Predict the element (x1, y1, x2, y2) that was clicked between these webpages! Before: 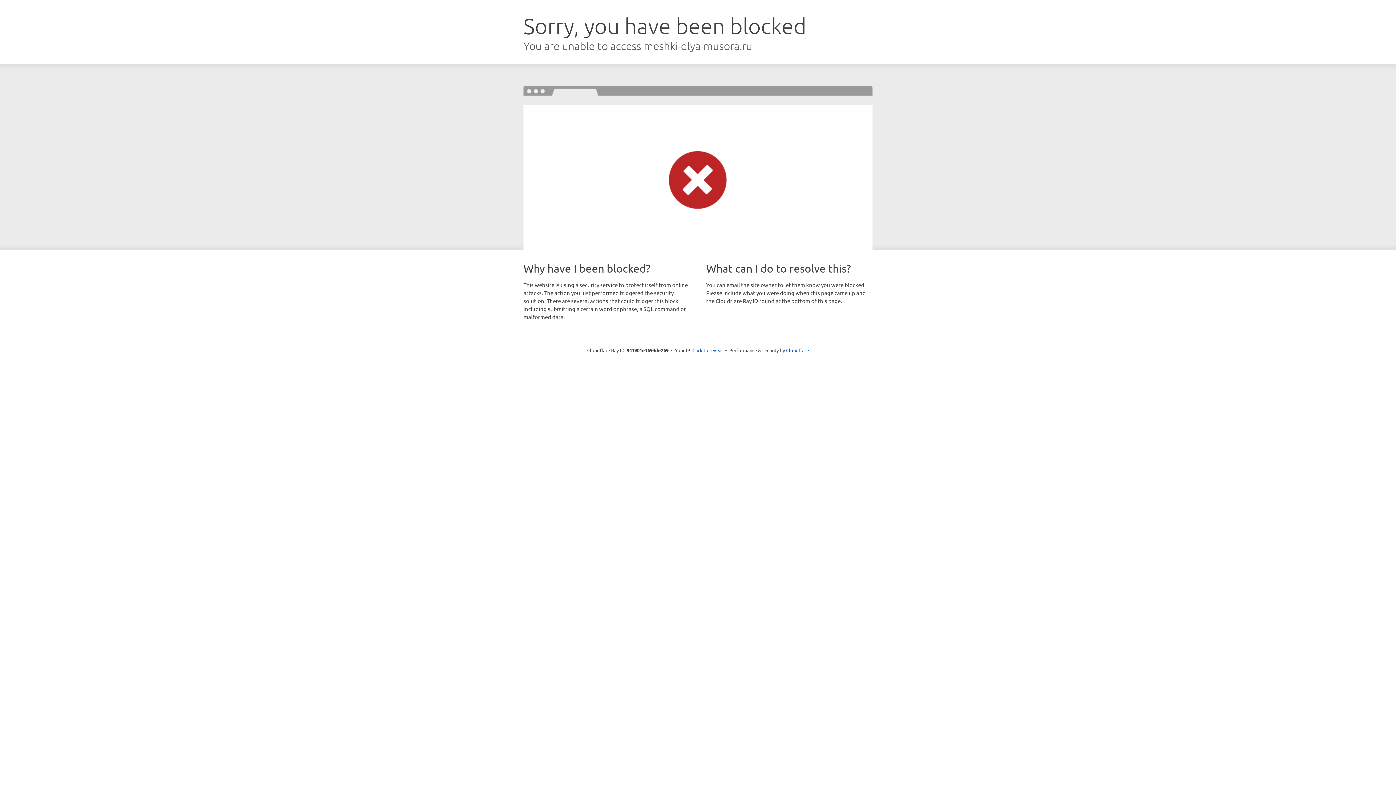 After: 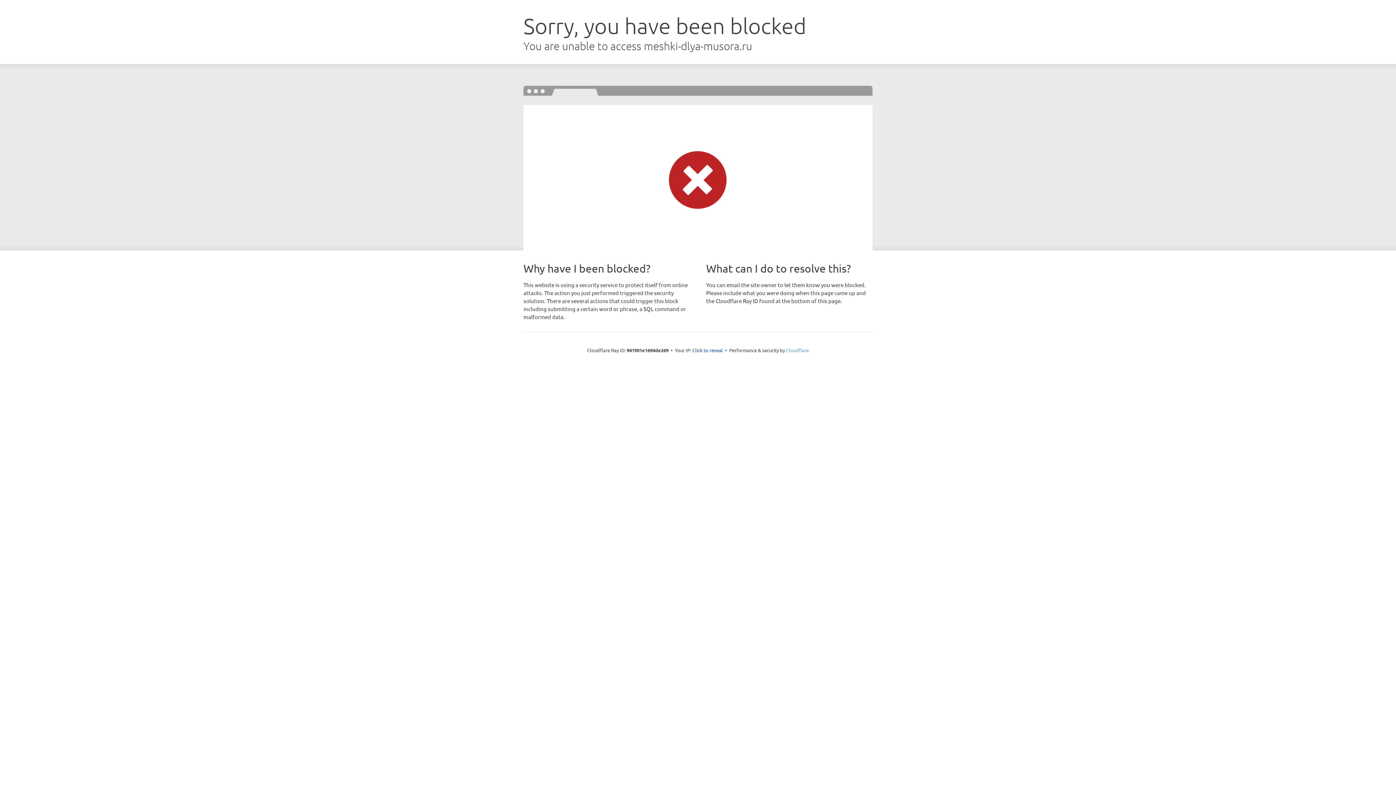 Action: label: Cloudflare bbox: (786, 347, 809, 353)